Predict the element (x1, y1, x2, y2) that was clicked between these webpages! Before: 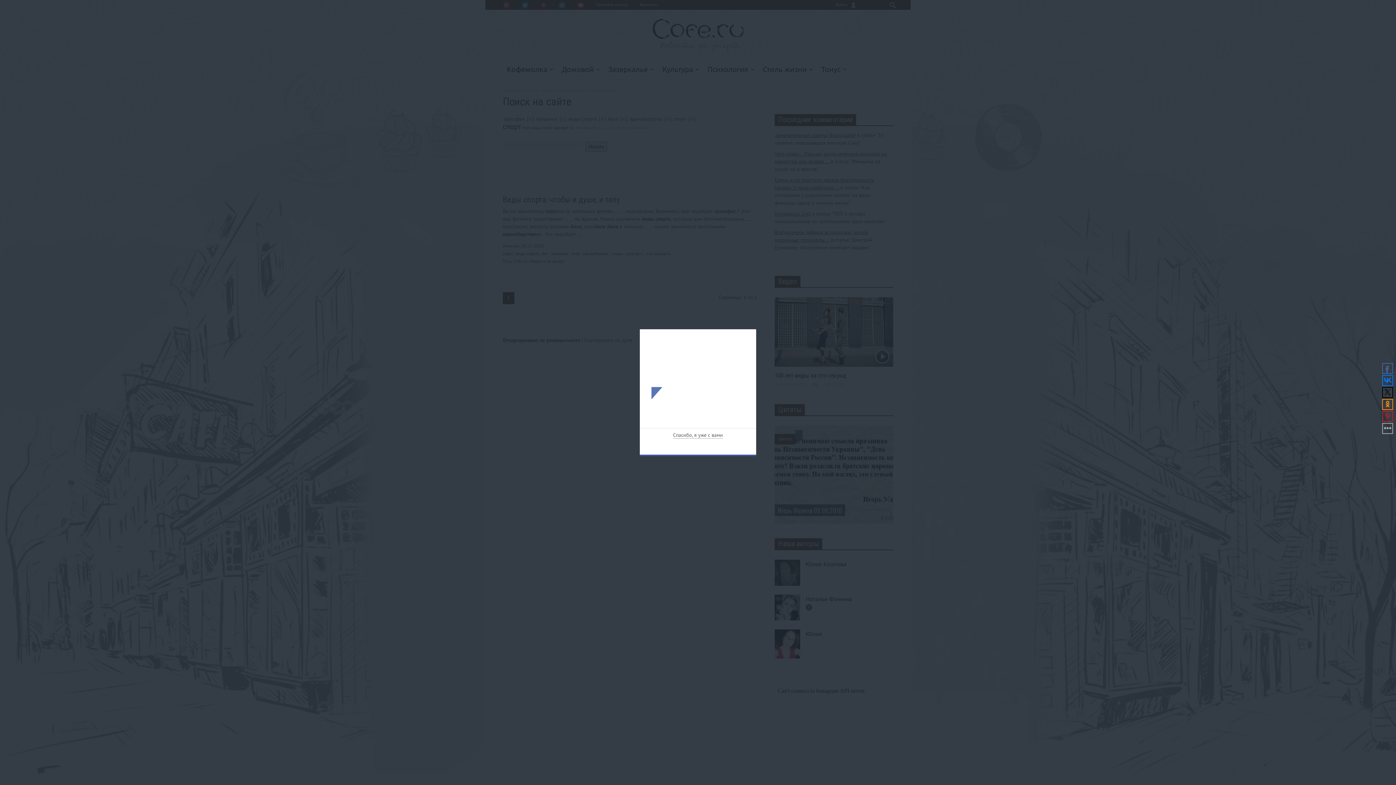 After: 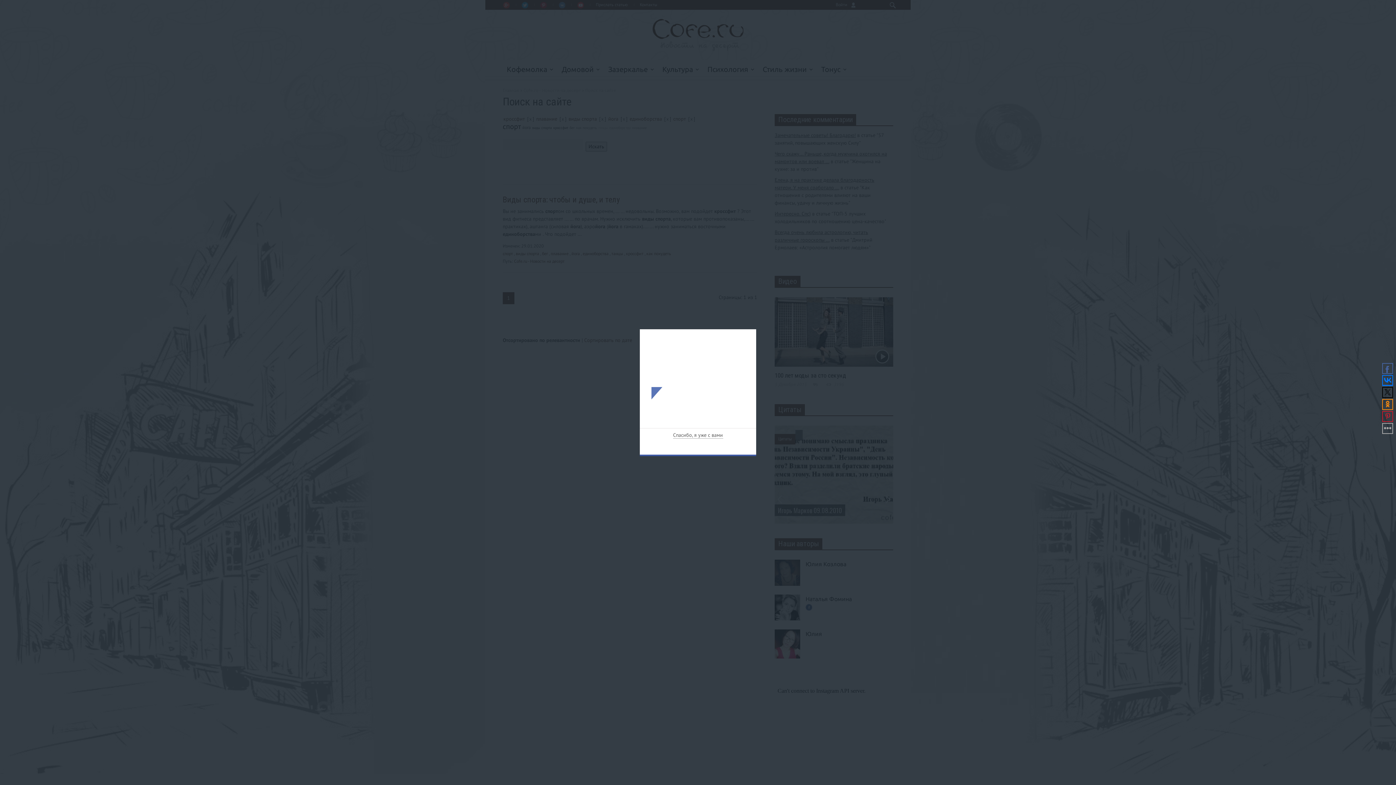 Action: bbox: (1382, 375, 1393, 386)